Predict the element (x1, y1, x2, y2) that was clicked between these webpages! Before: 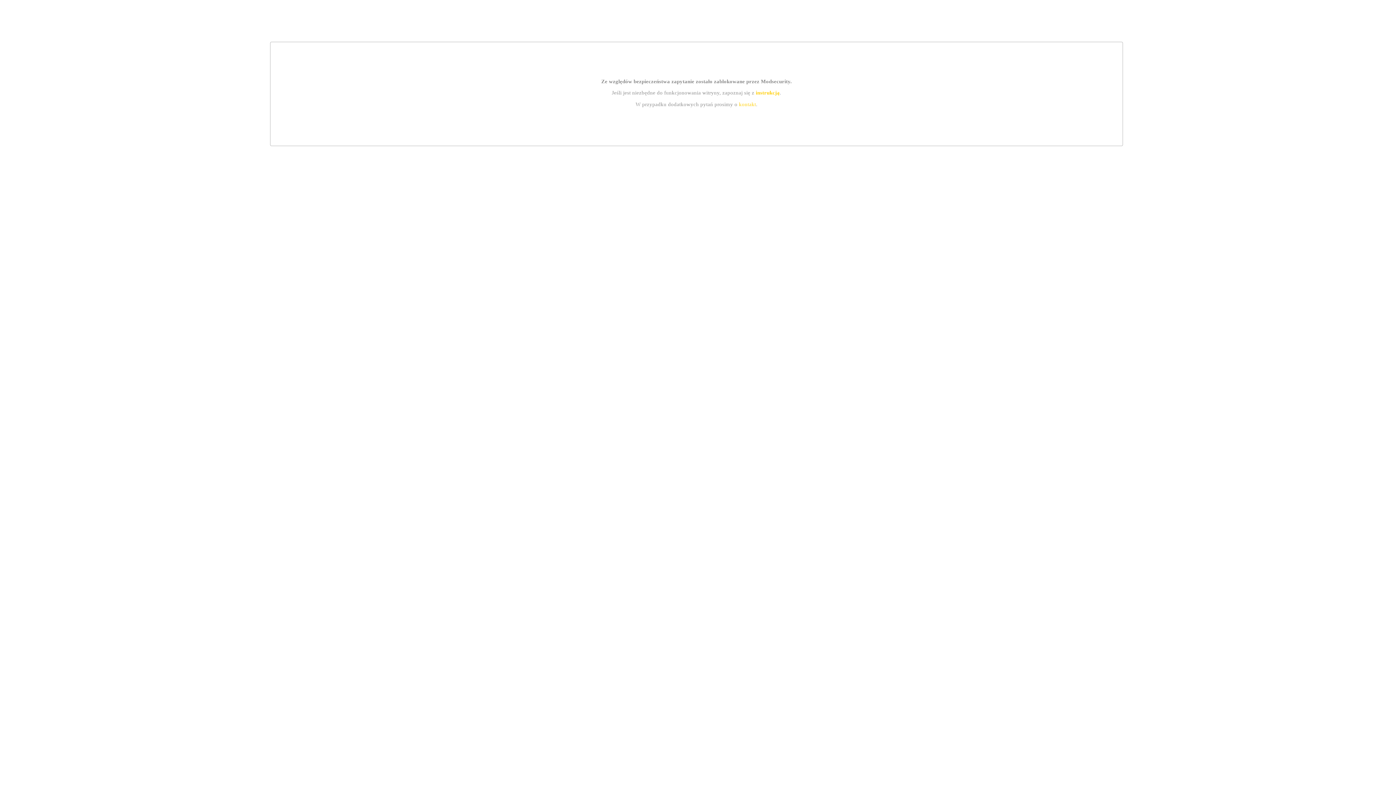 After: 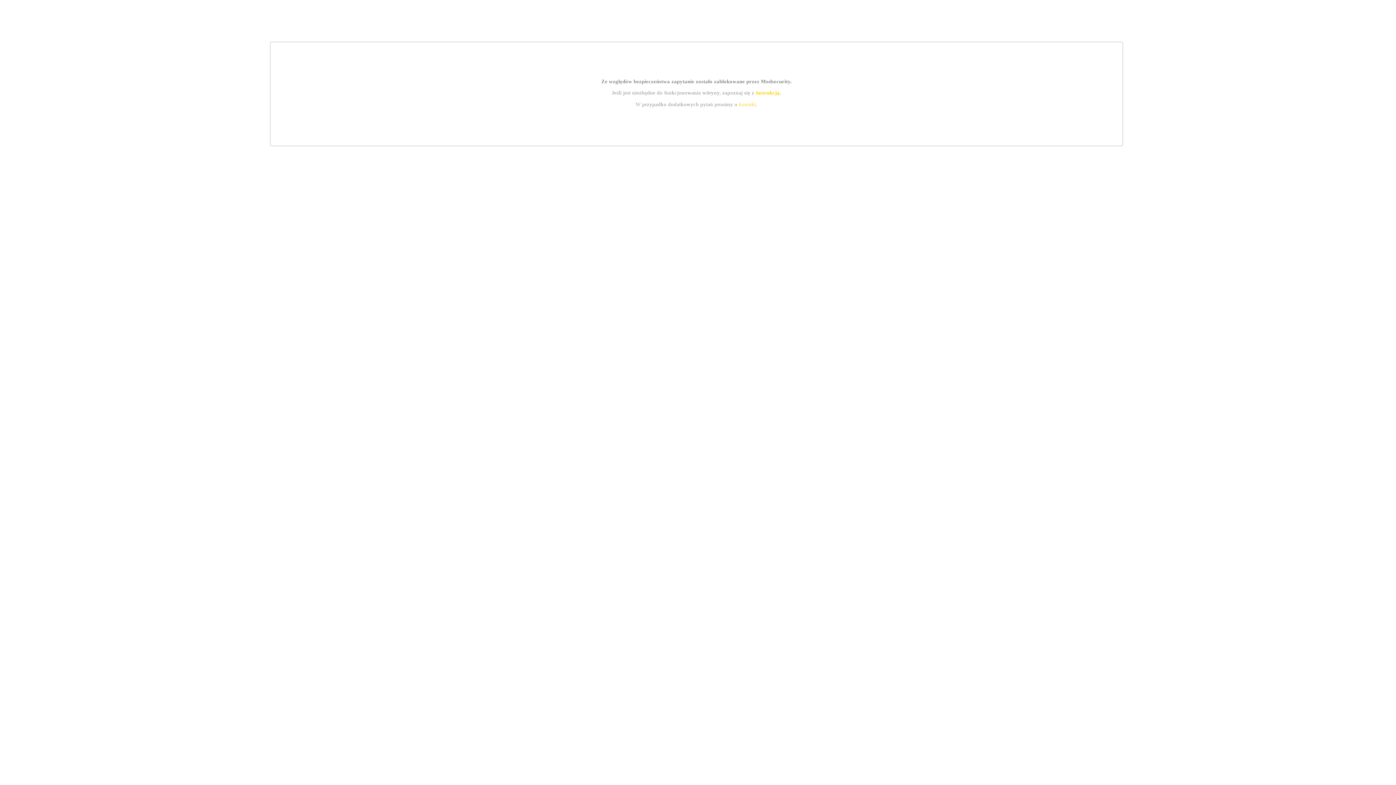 Action: label: instrukcją bbox: (755, 89, 779, 95)